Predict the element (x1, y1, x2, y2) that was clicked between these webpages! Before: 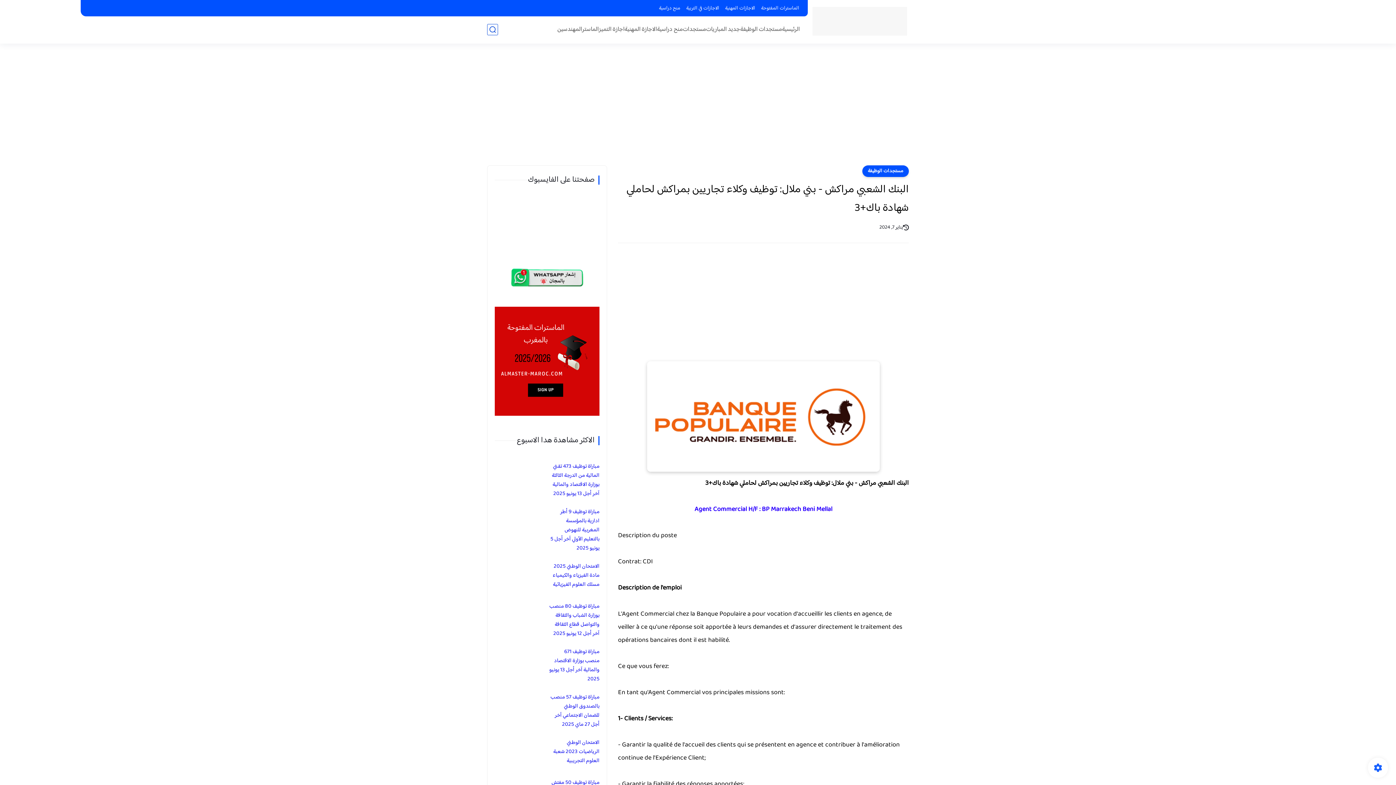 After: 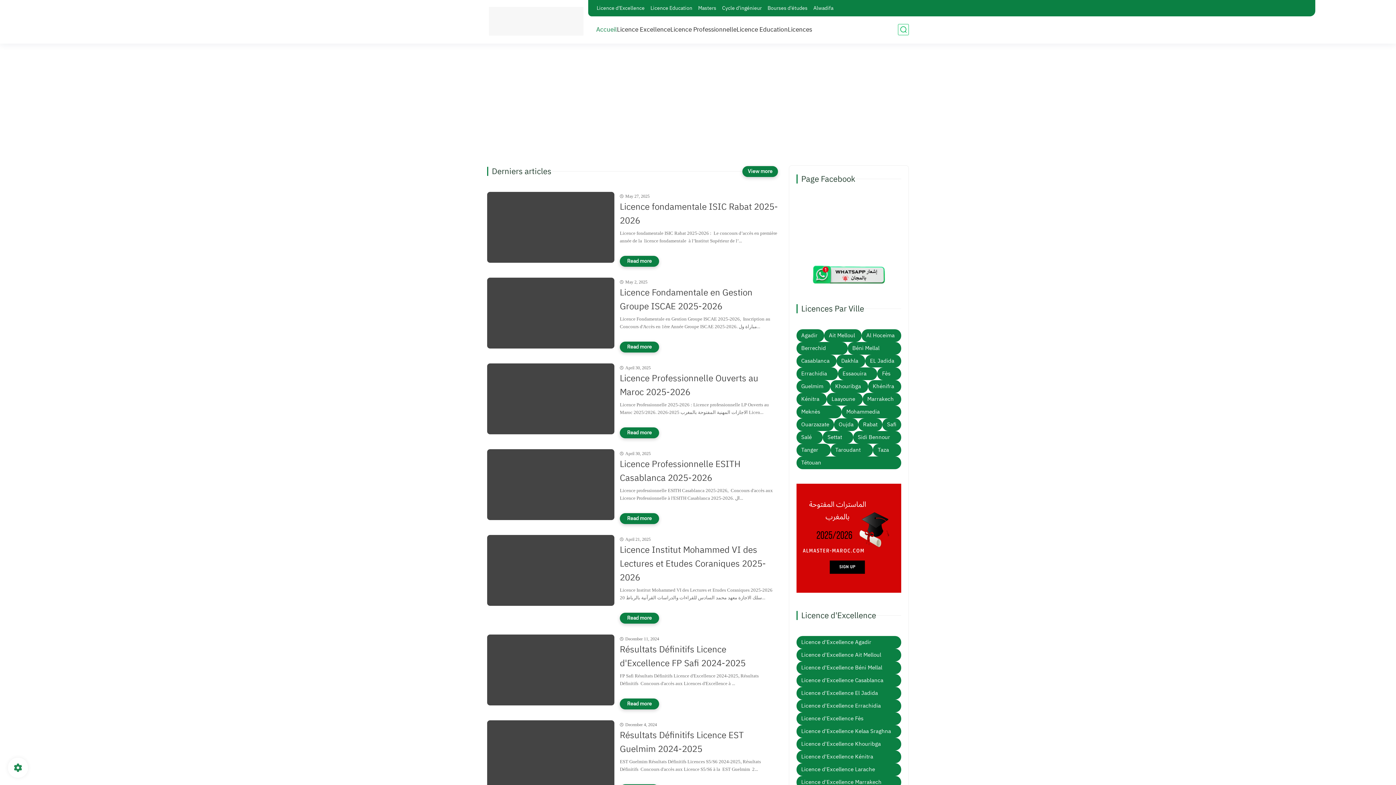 Action: bbox: (598, 24, 624, 34) label: اجازة التميز